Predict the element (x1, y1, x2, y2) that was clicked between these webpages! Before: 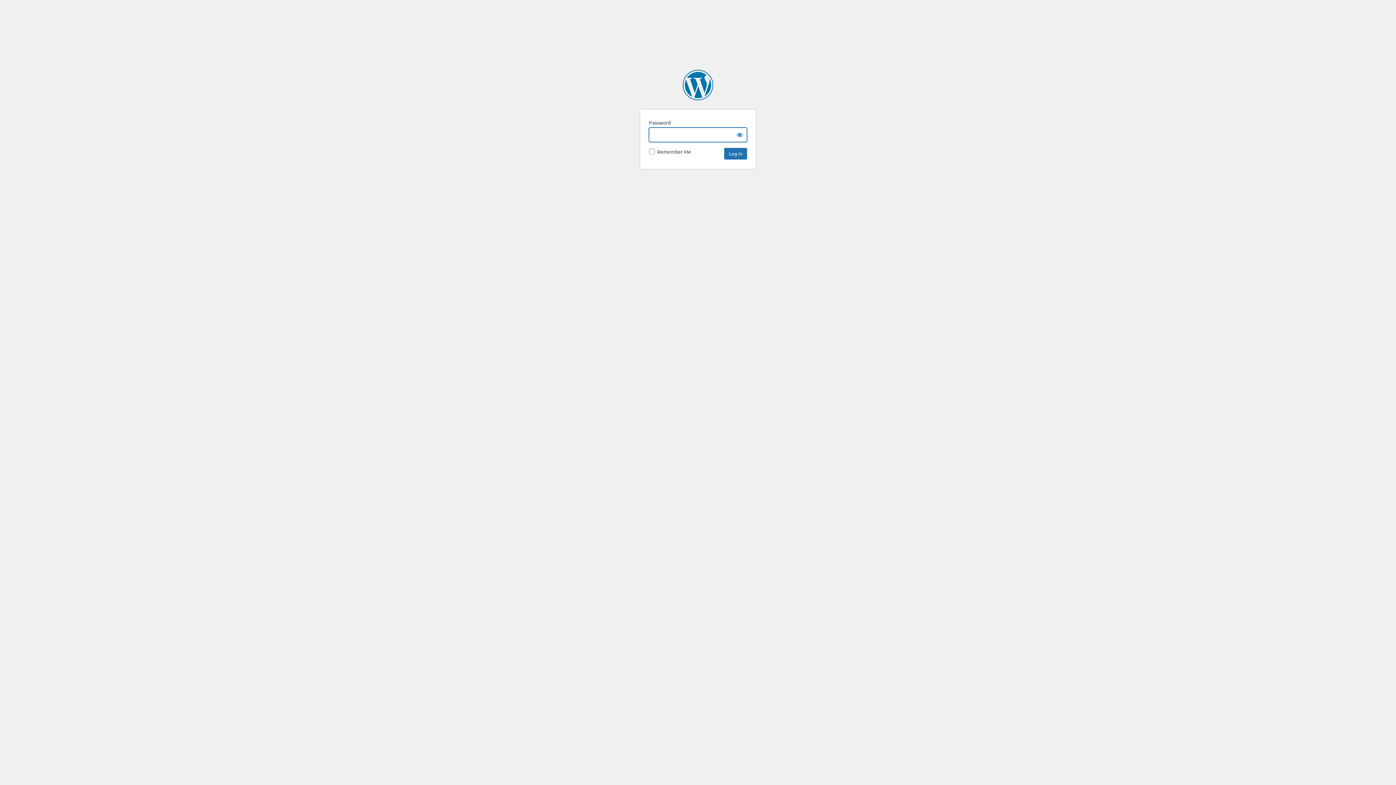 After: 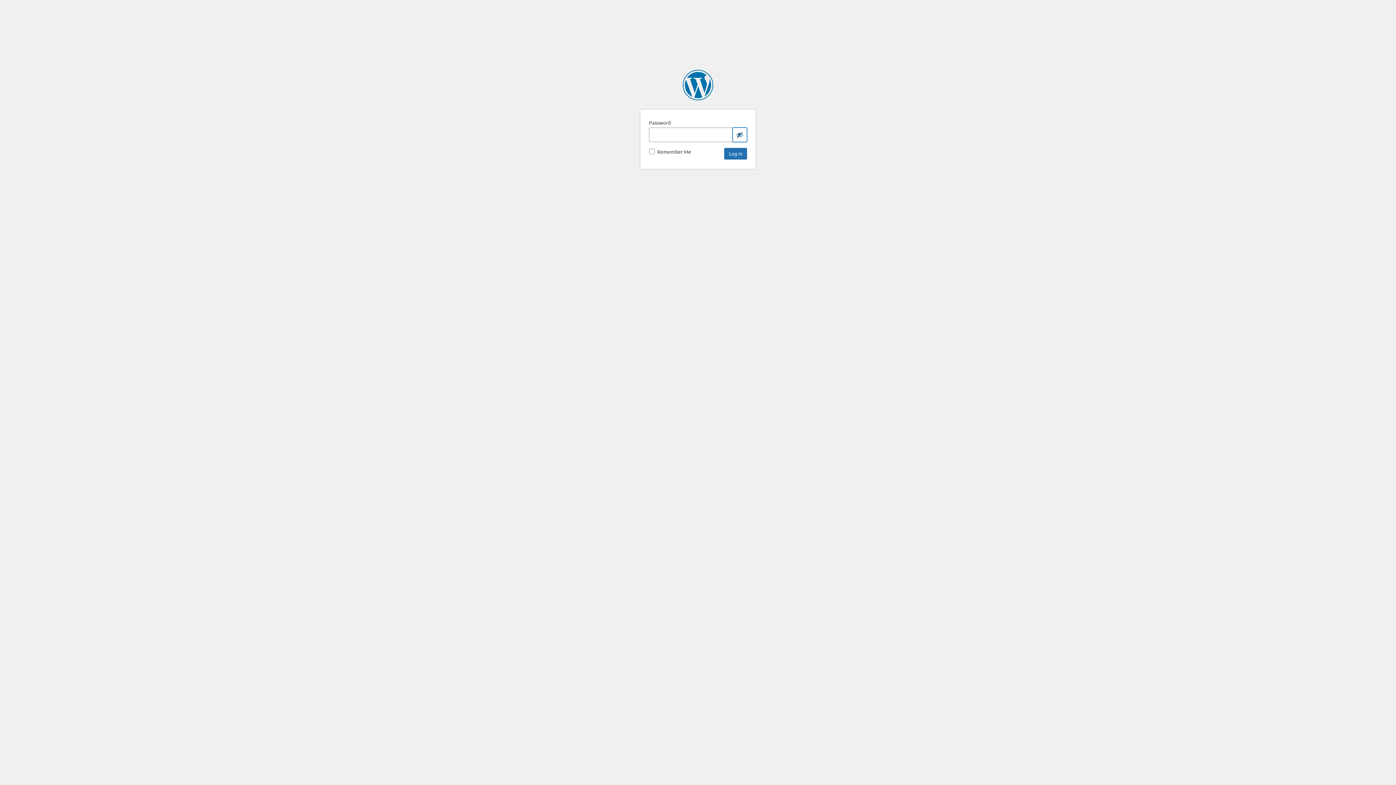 Action: bbox: (732, 127, 747, 142) label: Show password